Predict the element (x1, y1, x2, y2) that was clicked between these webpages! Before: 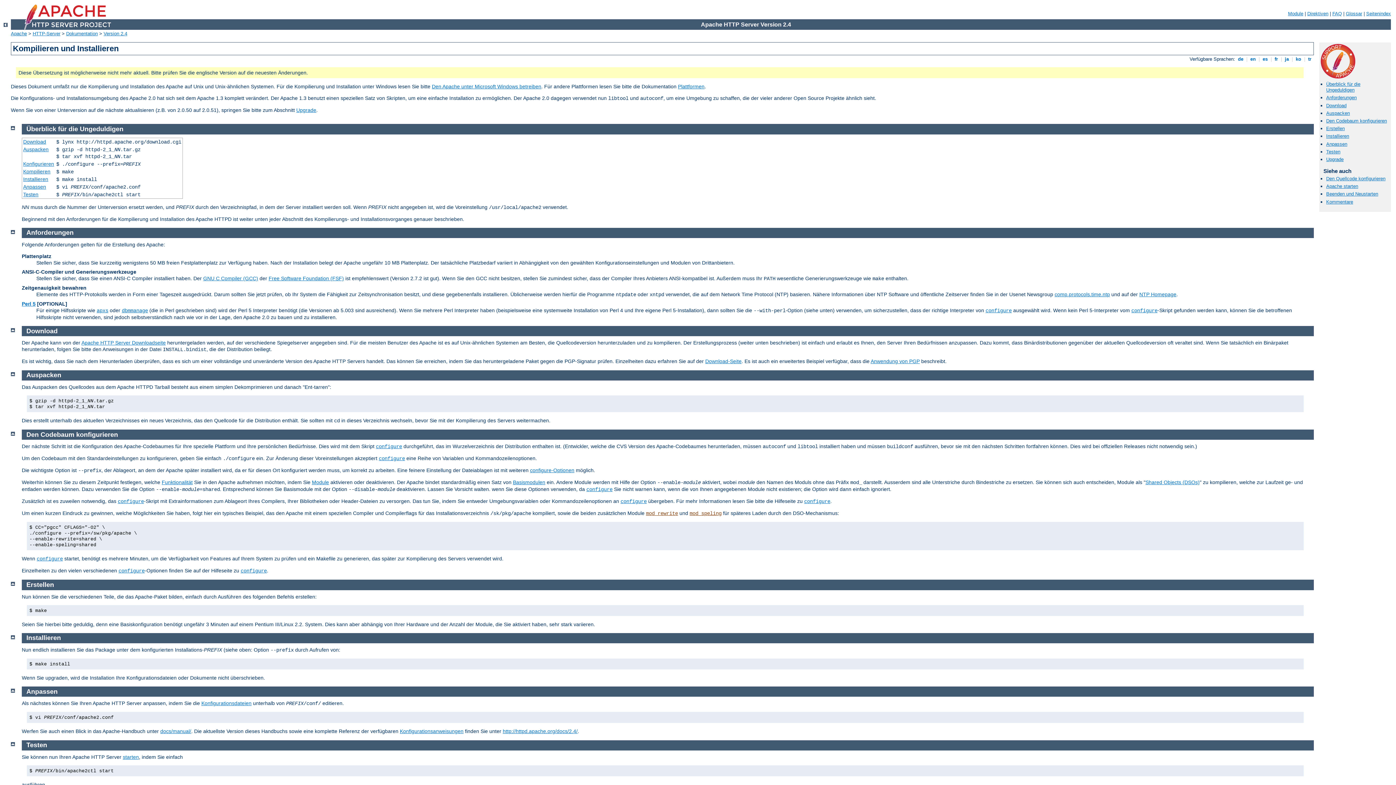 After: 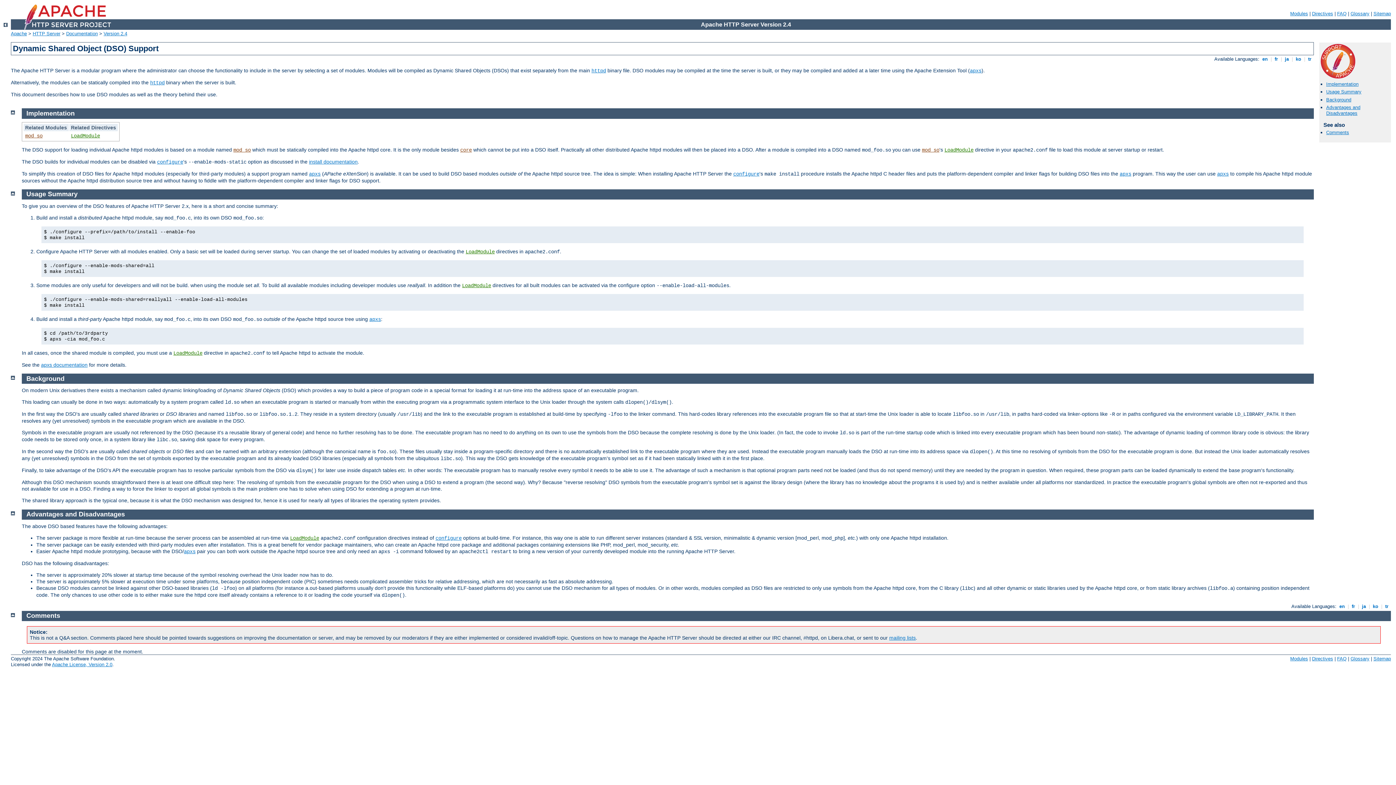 Action: bbox: (1145, 479, 1200, 485) label: Shared Objects (DSOs)